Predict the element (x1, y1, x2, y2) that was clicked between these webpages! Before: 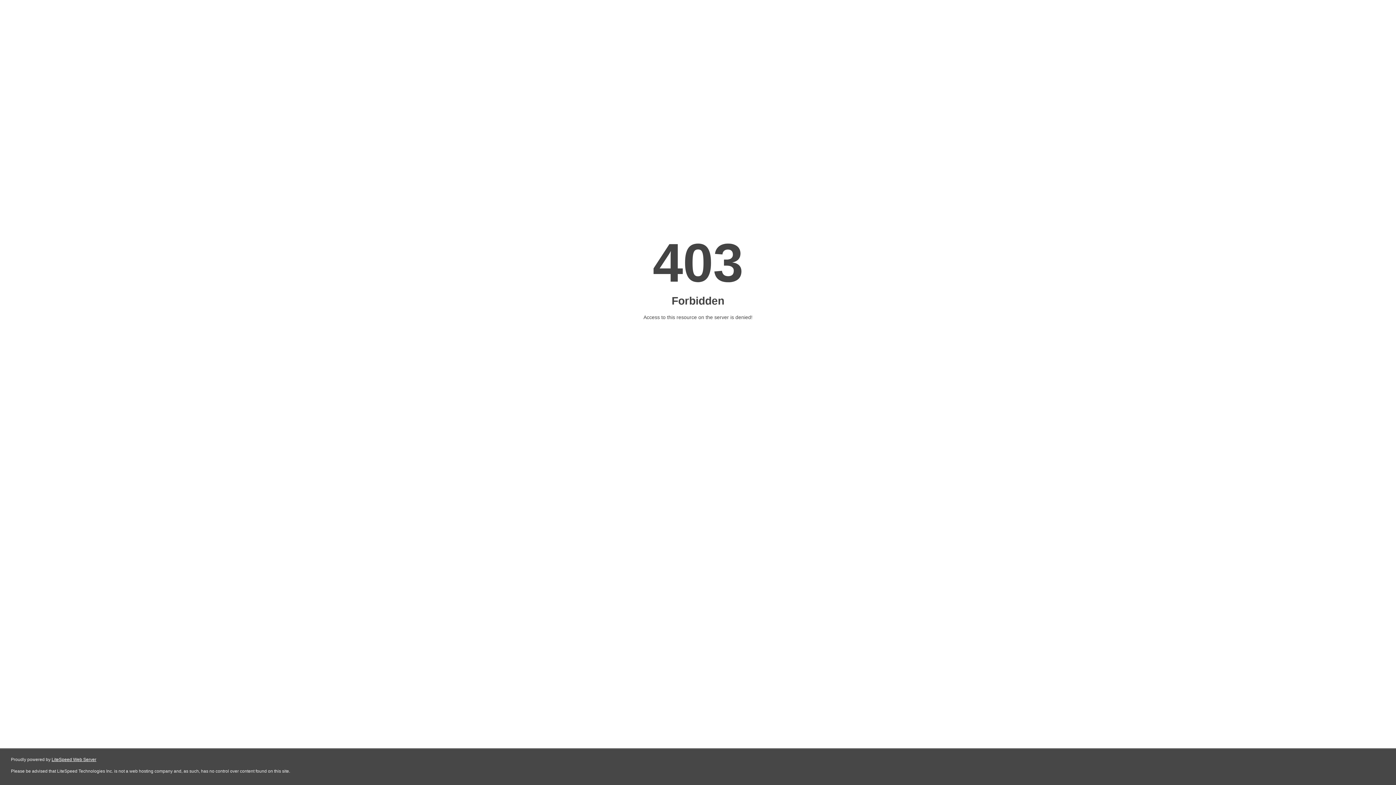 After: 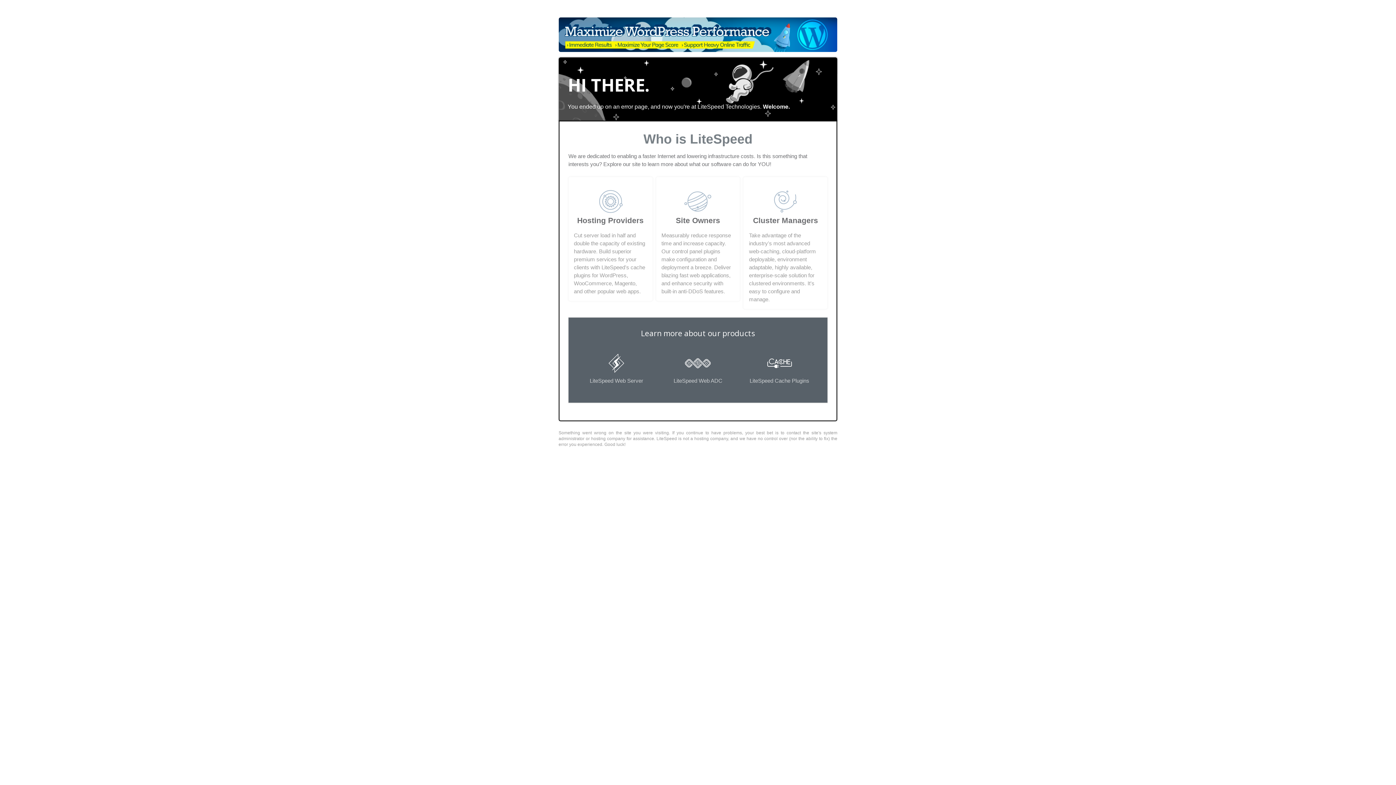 Action: label: LiteSpeed Web Server bbox: (51, 757, 96, 762)